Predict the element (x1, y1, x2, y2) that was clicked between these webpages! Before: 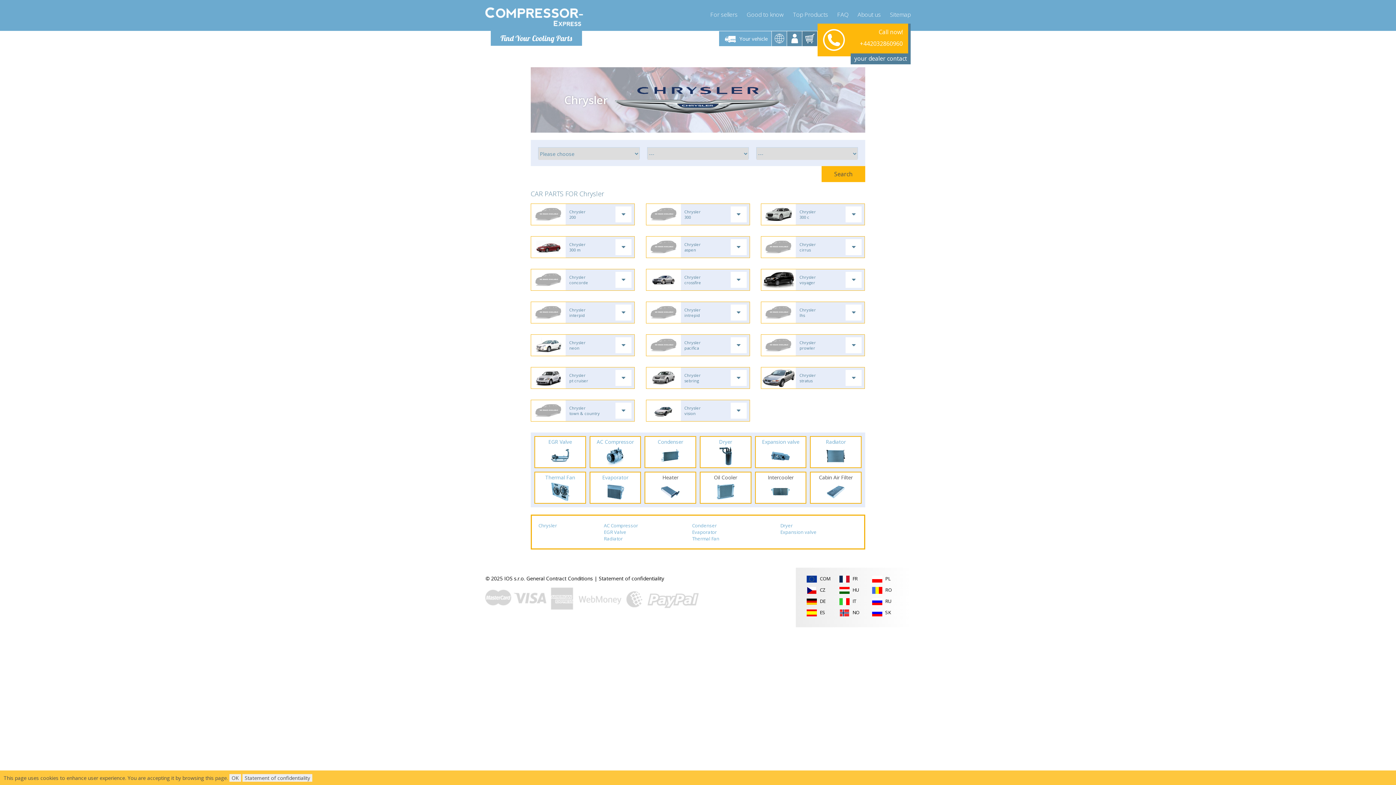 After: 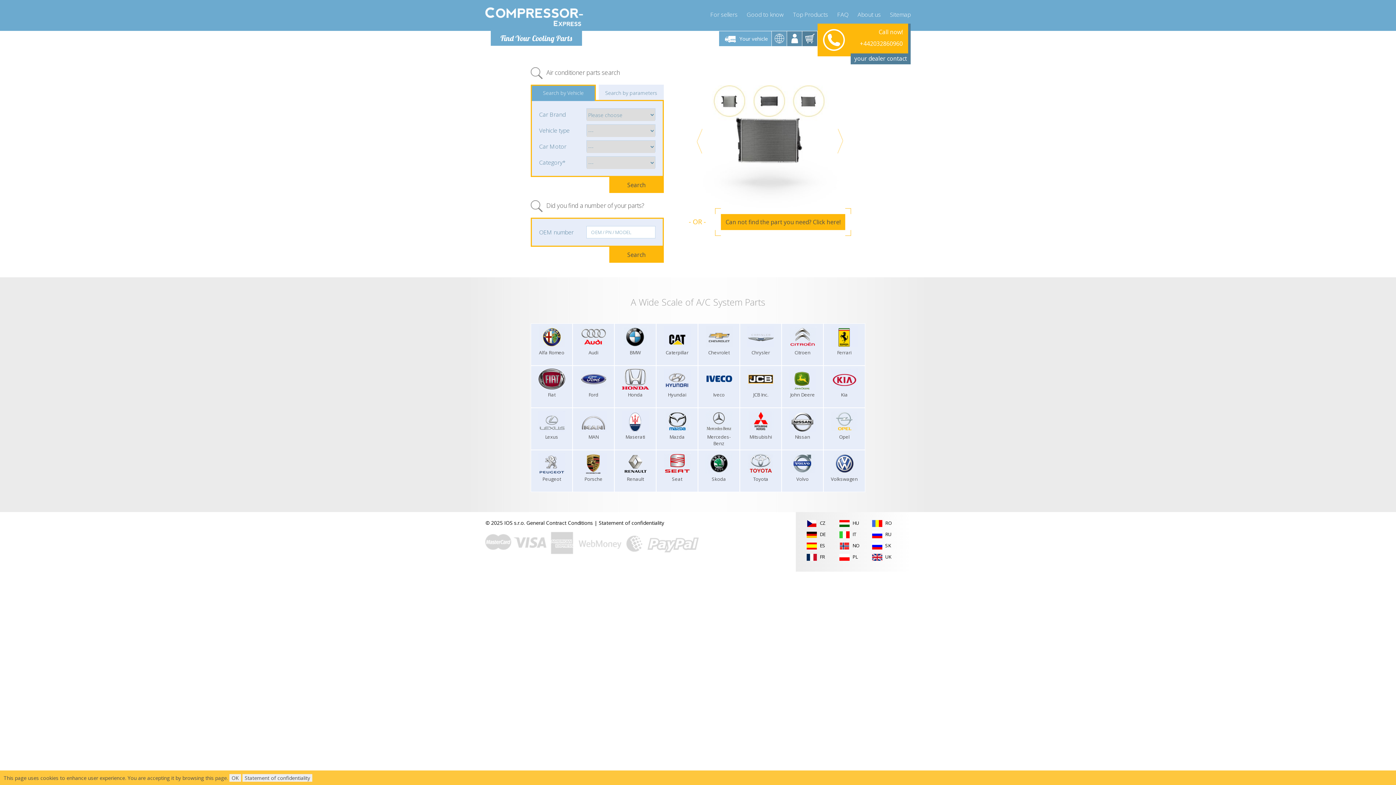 Action: label:  COM bbox: (806, 575, 830, 582)